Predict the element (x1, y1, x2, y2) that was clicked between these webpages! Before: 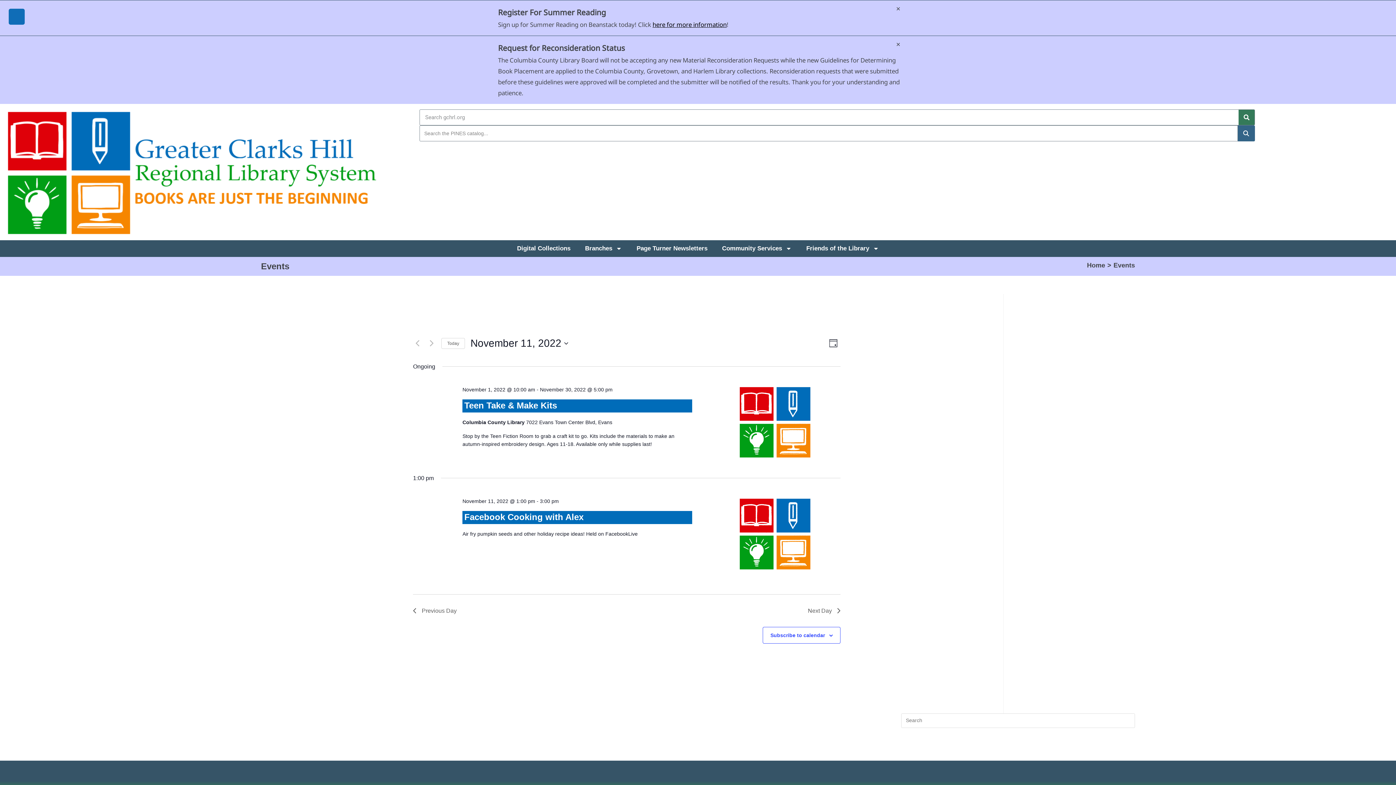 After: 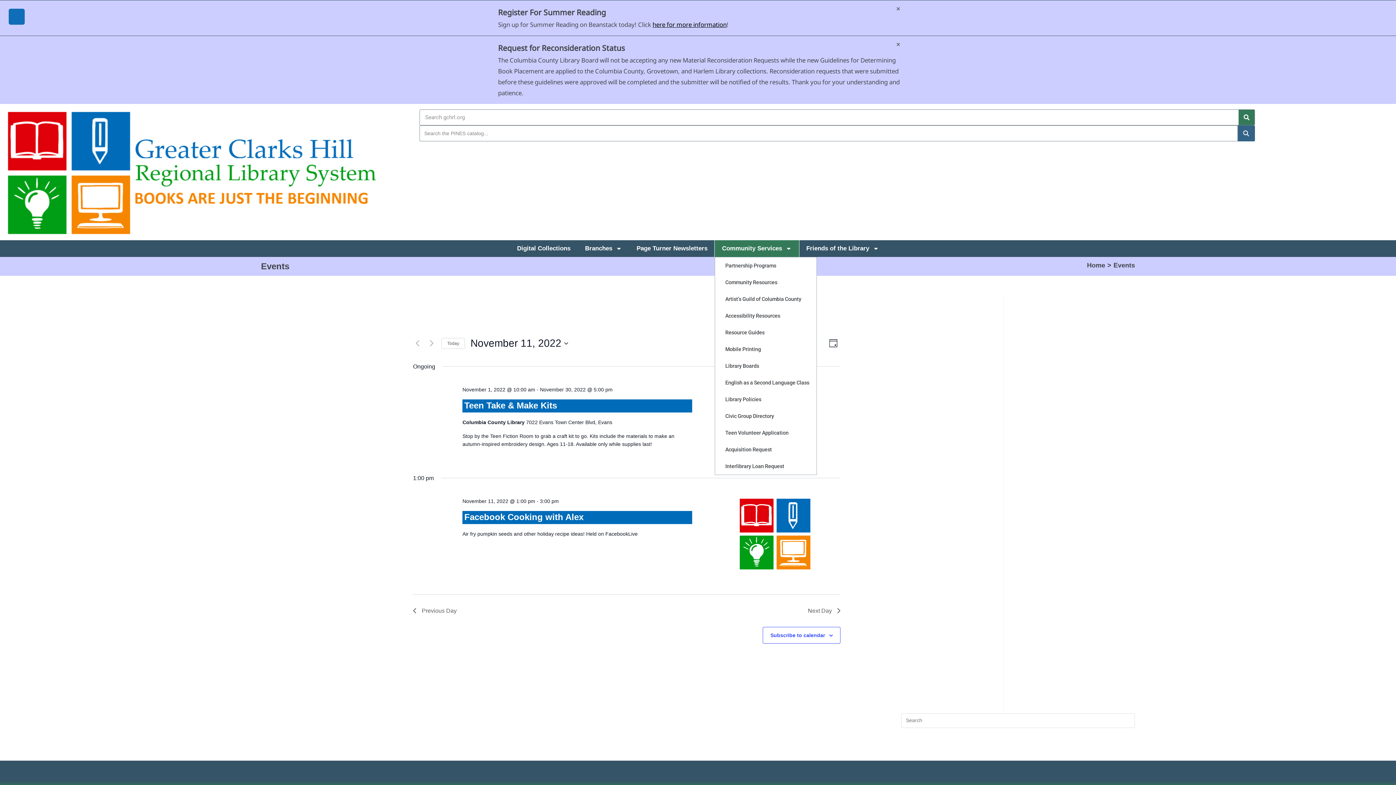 Action: bbox: (714, 240, 799, 257) label: Community Services